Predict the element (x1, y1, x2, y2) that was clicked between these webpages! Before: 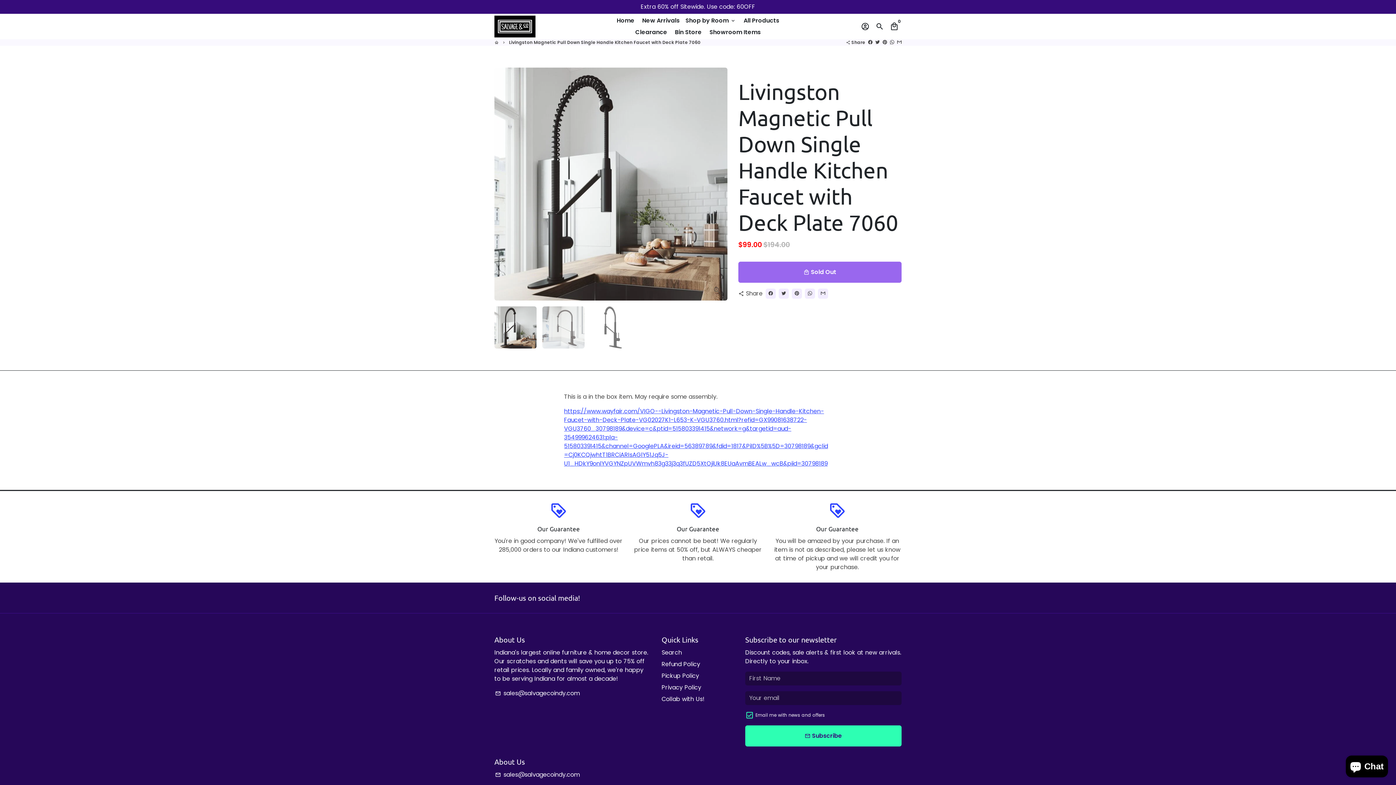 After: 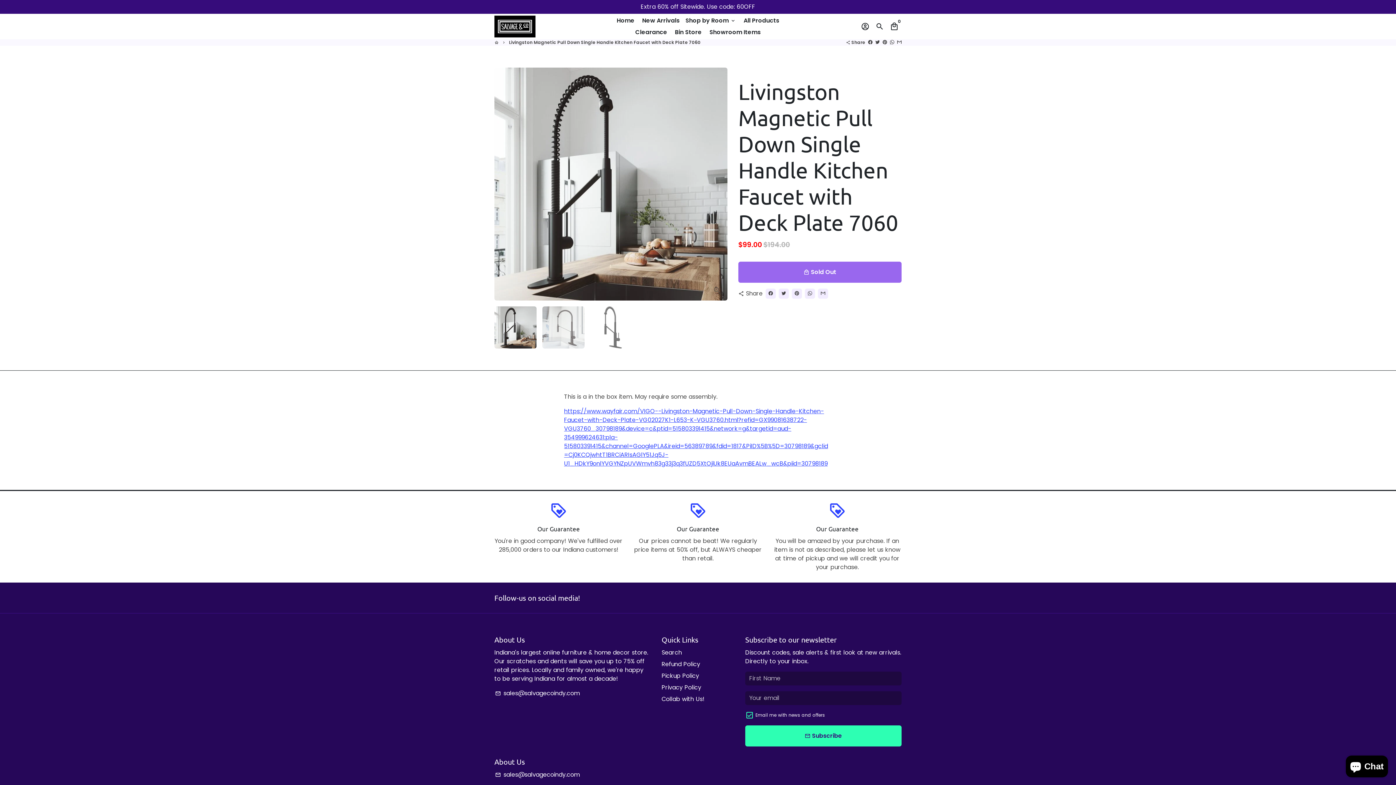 Action: bbox: (897, 39, 901, 45) label: Share by Email